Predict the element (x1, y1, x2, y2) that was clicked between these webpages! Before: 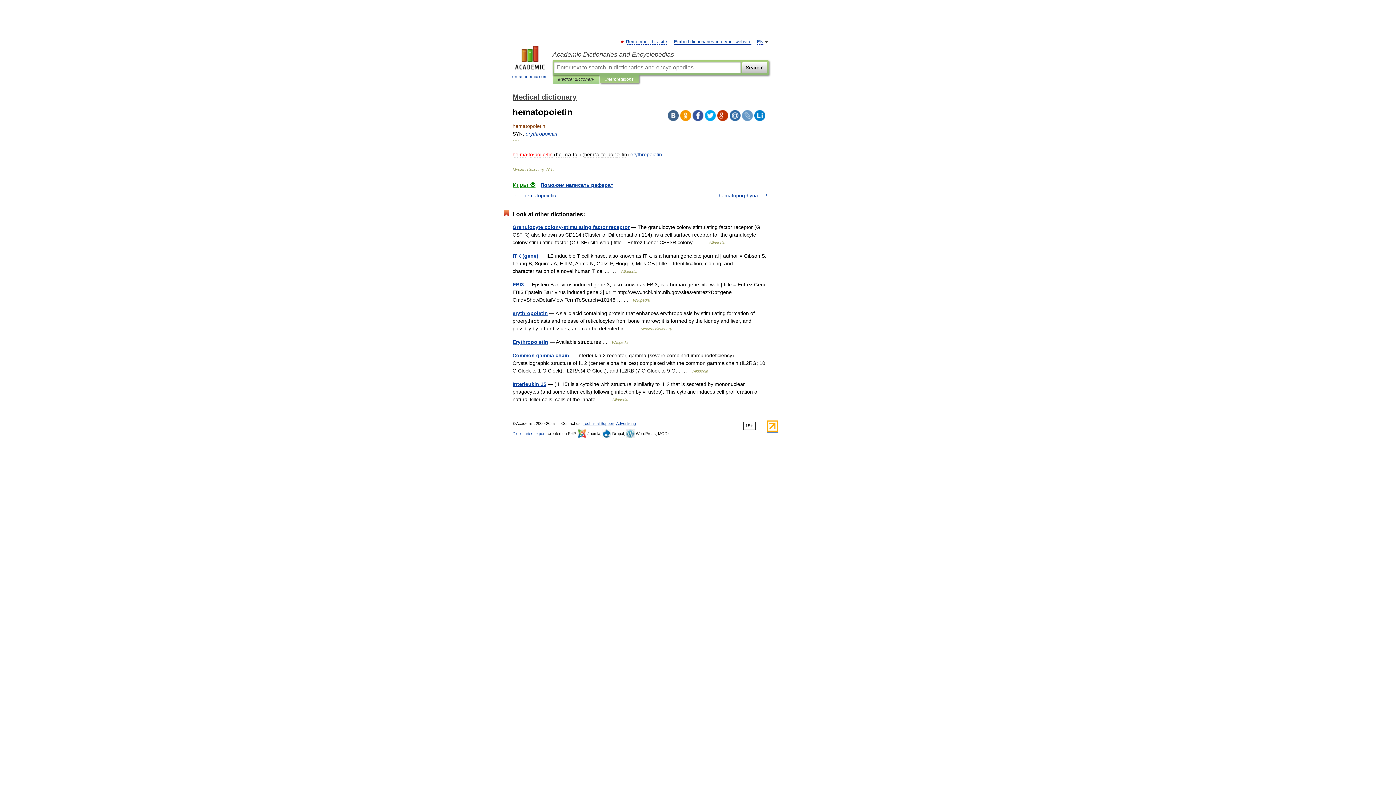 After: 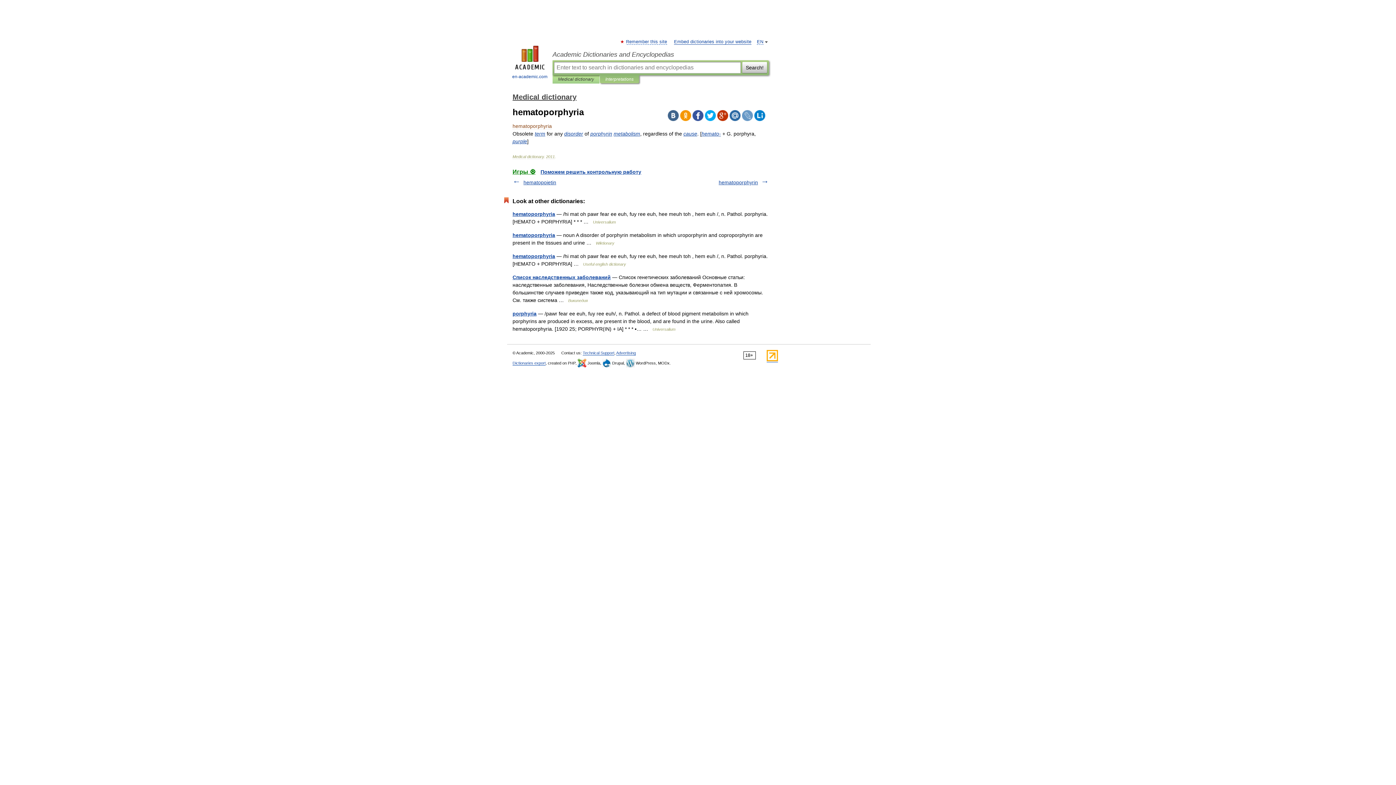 Action: label: hematoporphyria bbox: (718, 192, 758, 198)